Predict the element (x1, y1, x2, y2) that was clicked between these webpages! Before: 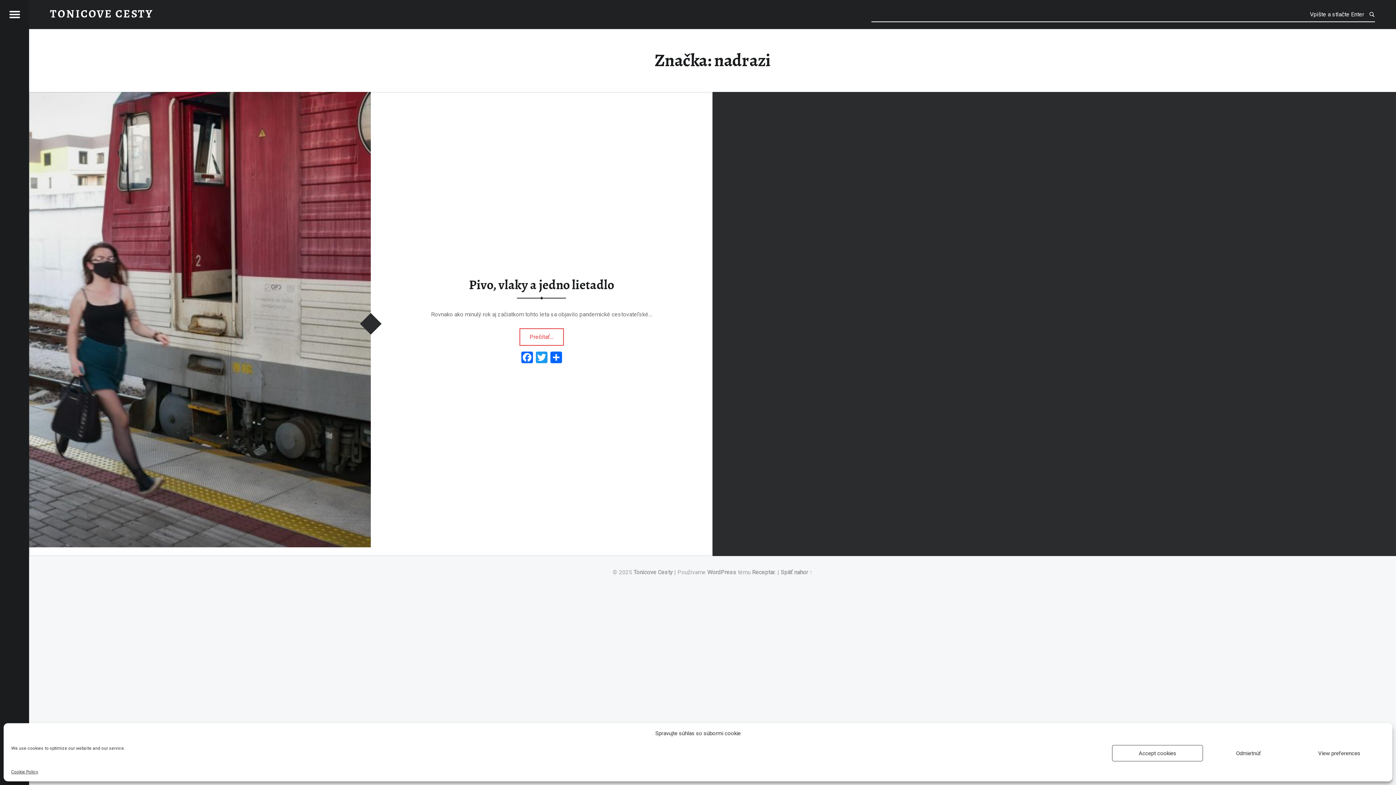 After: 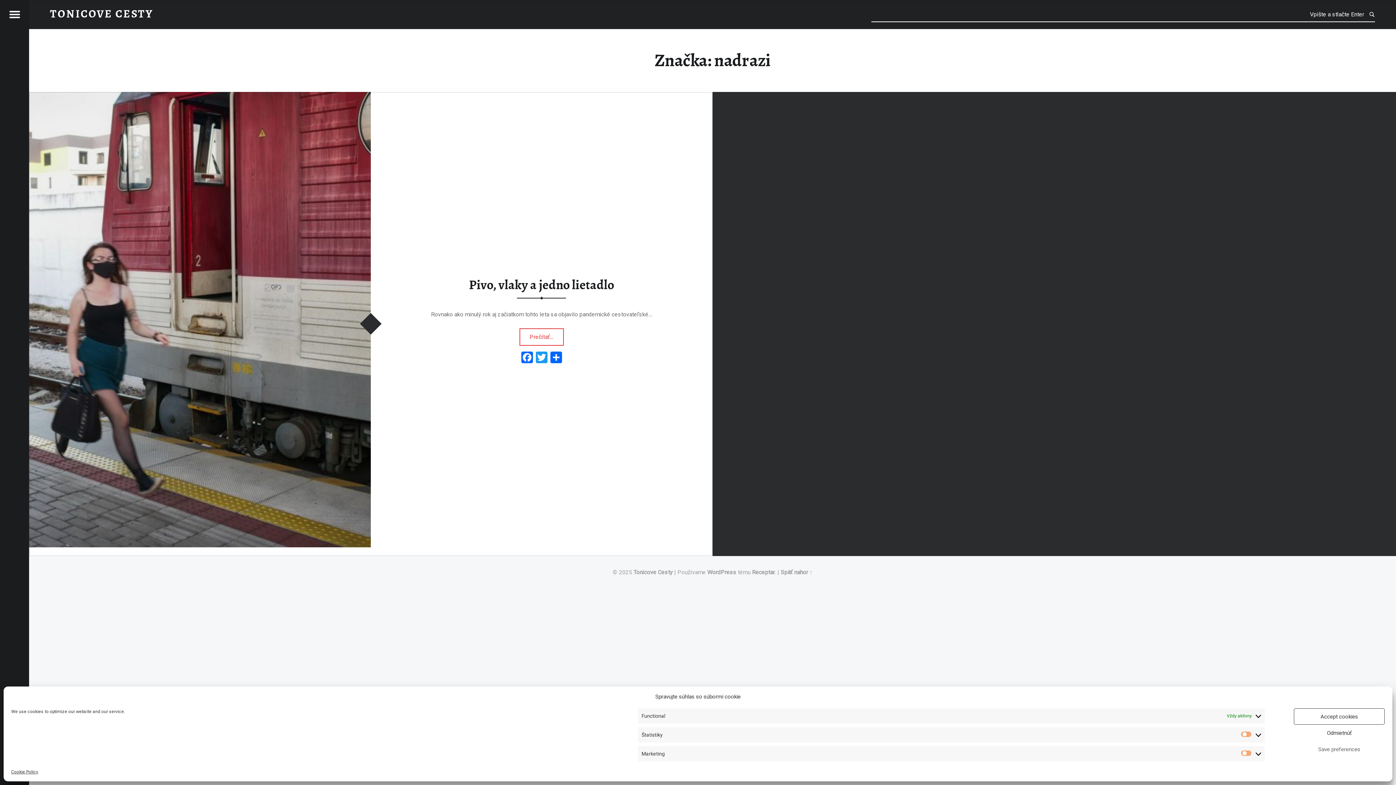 Action: bbox: (1294, 745, 1385, 761) label: View preferences